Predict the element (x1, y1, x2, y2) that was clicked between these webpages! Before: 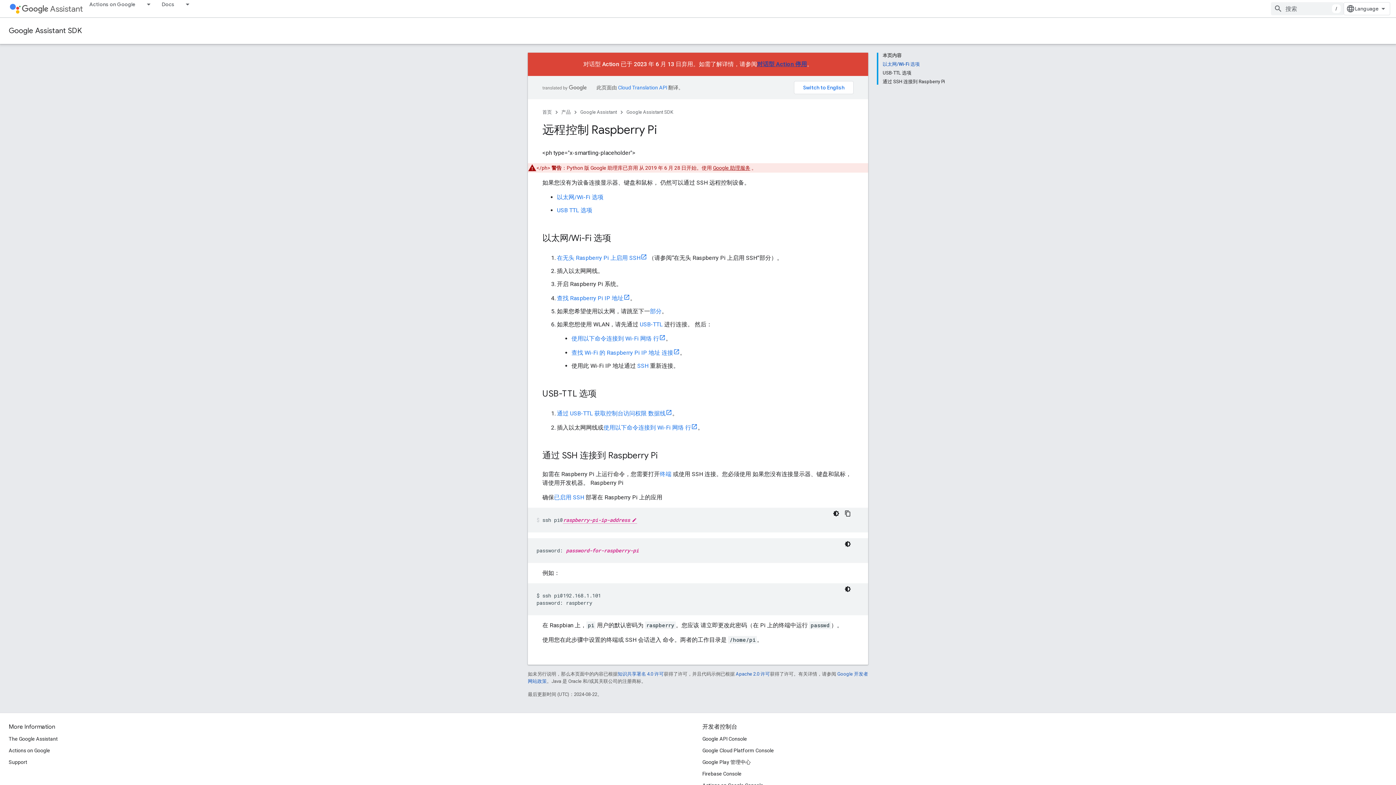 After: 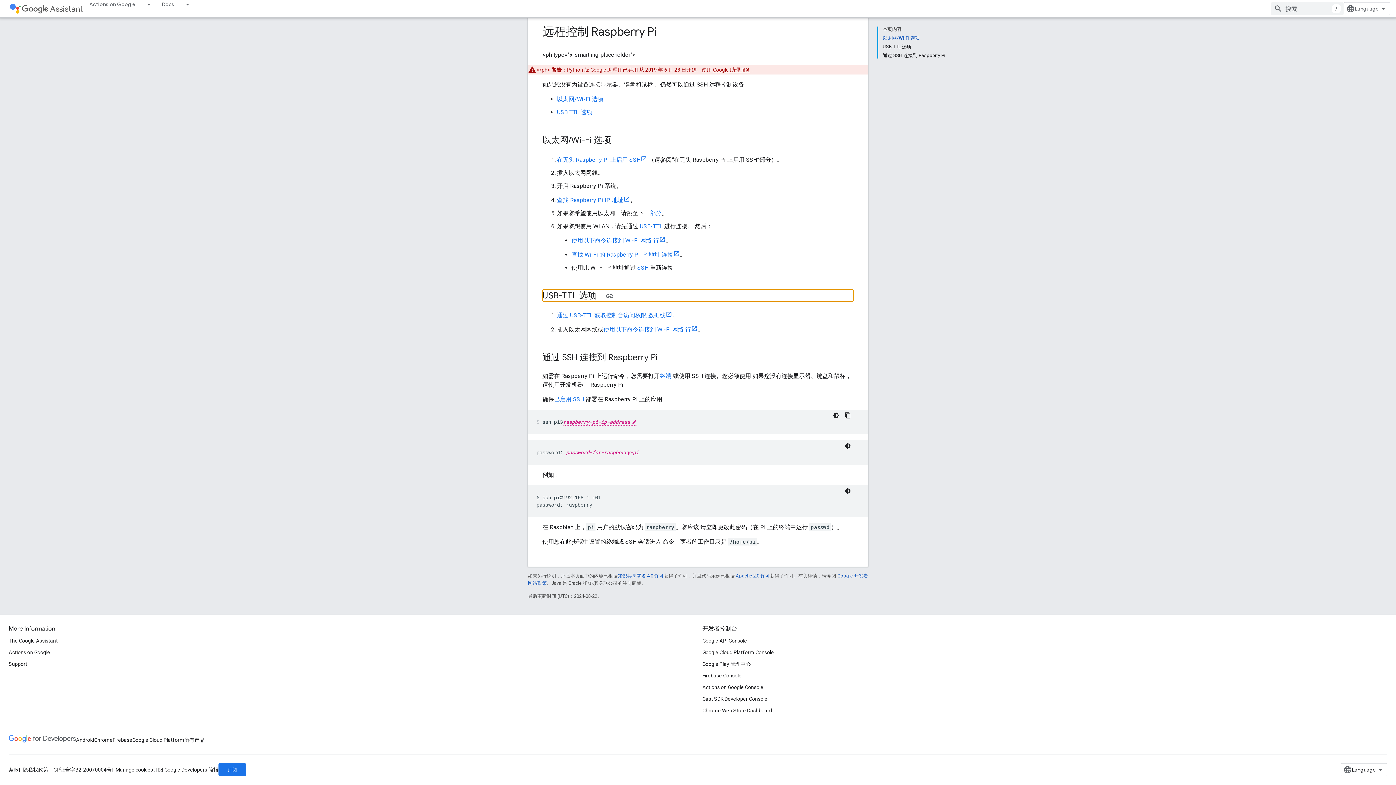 Action: label: USB TTL 选项 bbox: (557, 206, 592, 213)